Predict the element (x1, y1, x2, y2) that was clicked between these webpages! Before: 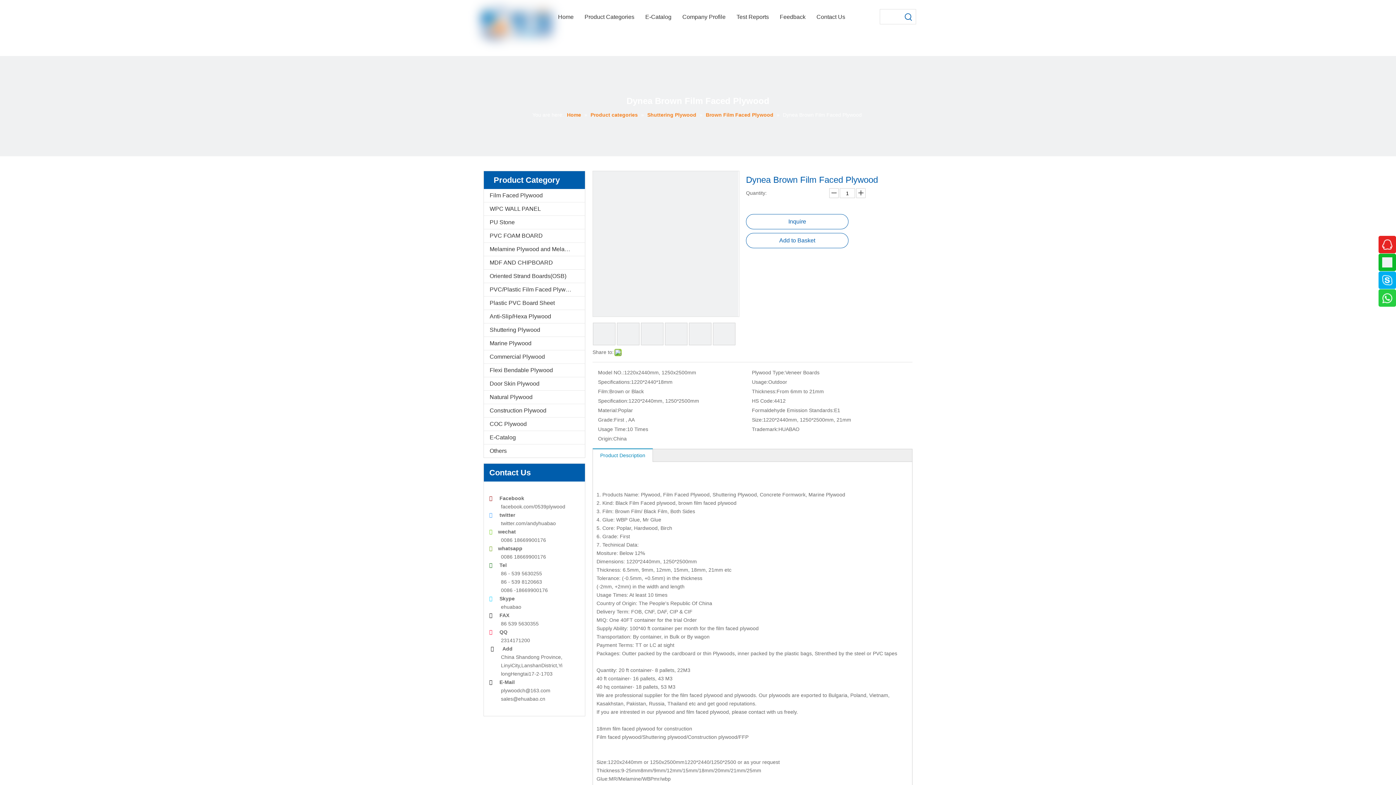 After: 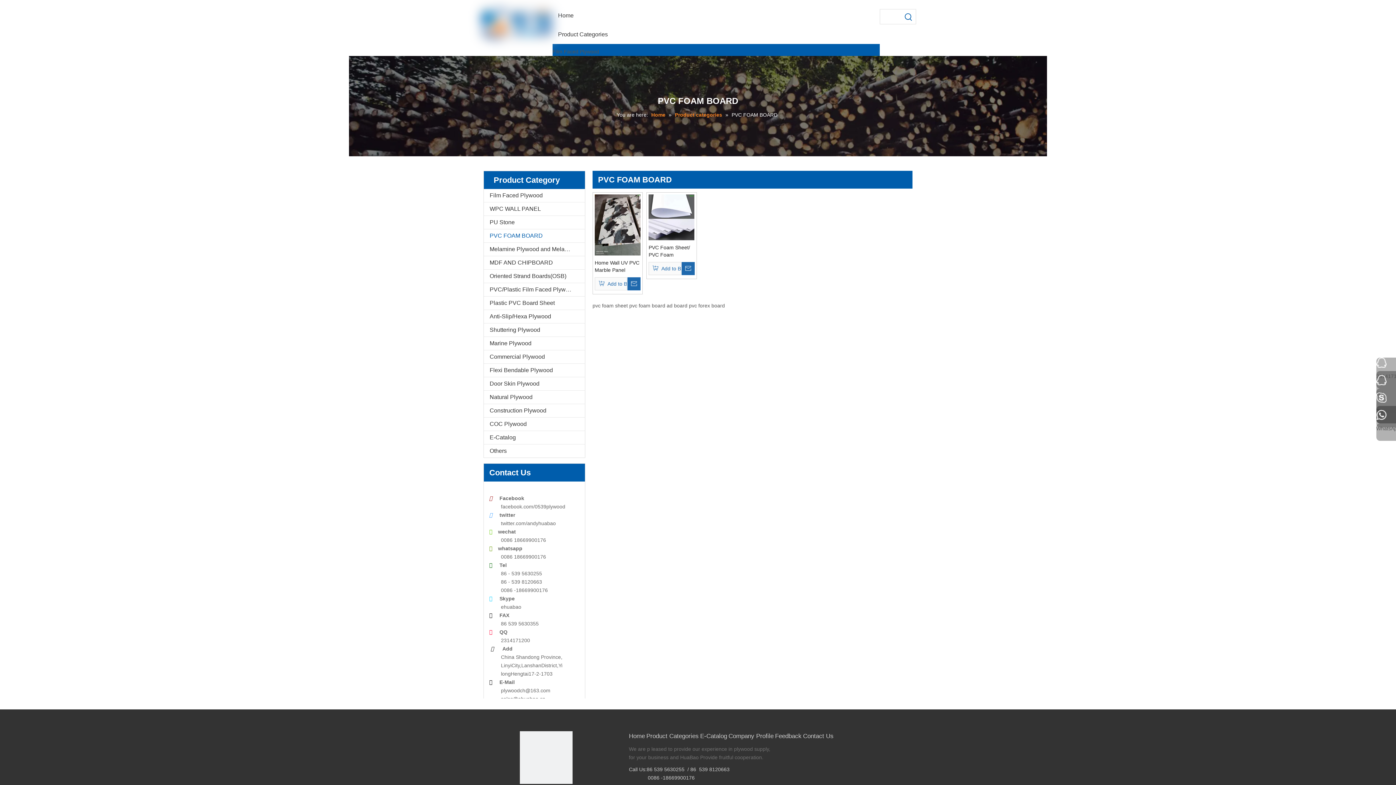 Action: bbox: (484, 229, 585, 242) label: PVC FOAM BOARD